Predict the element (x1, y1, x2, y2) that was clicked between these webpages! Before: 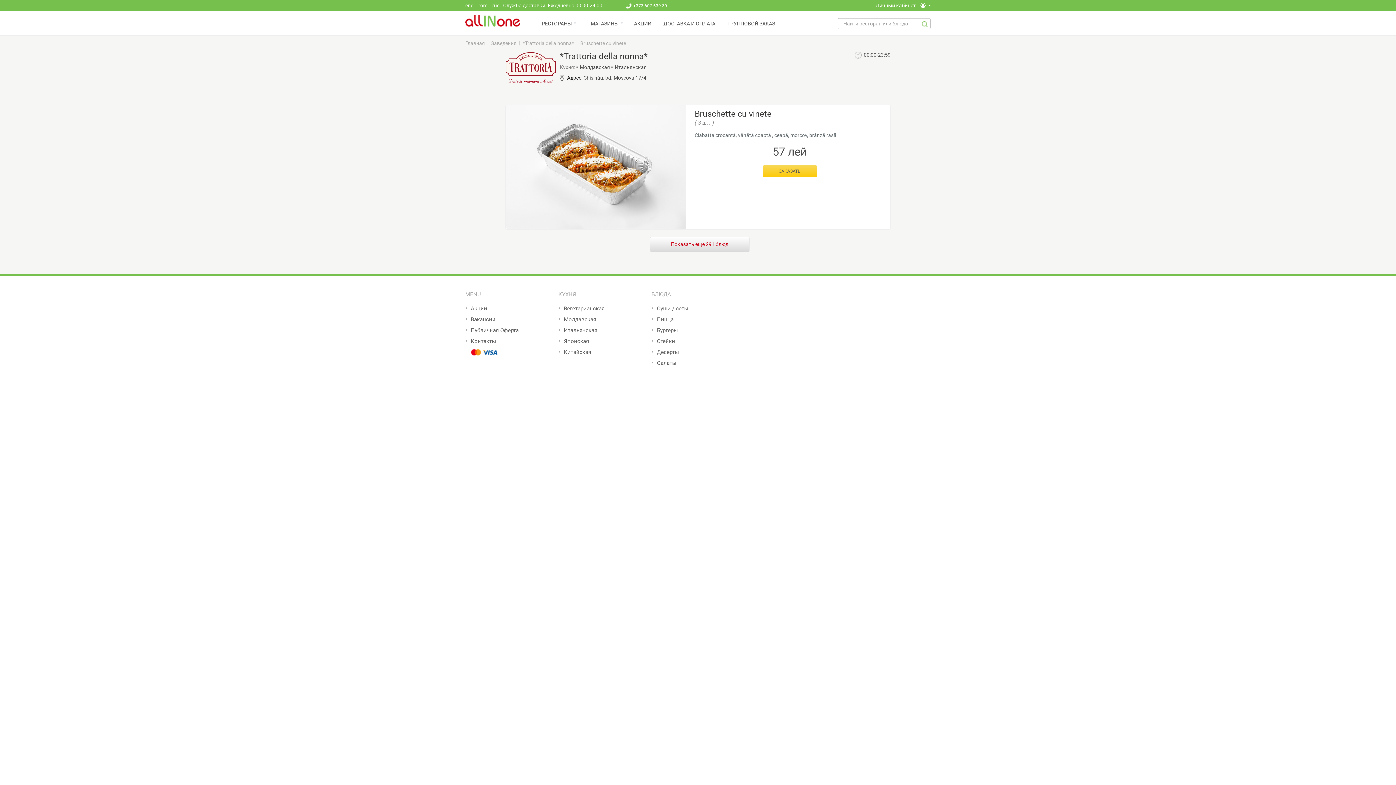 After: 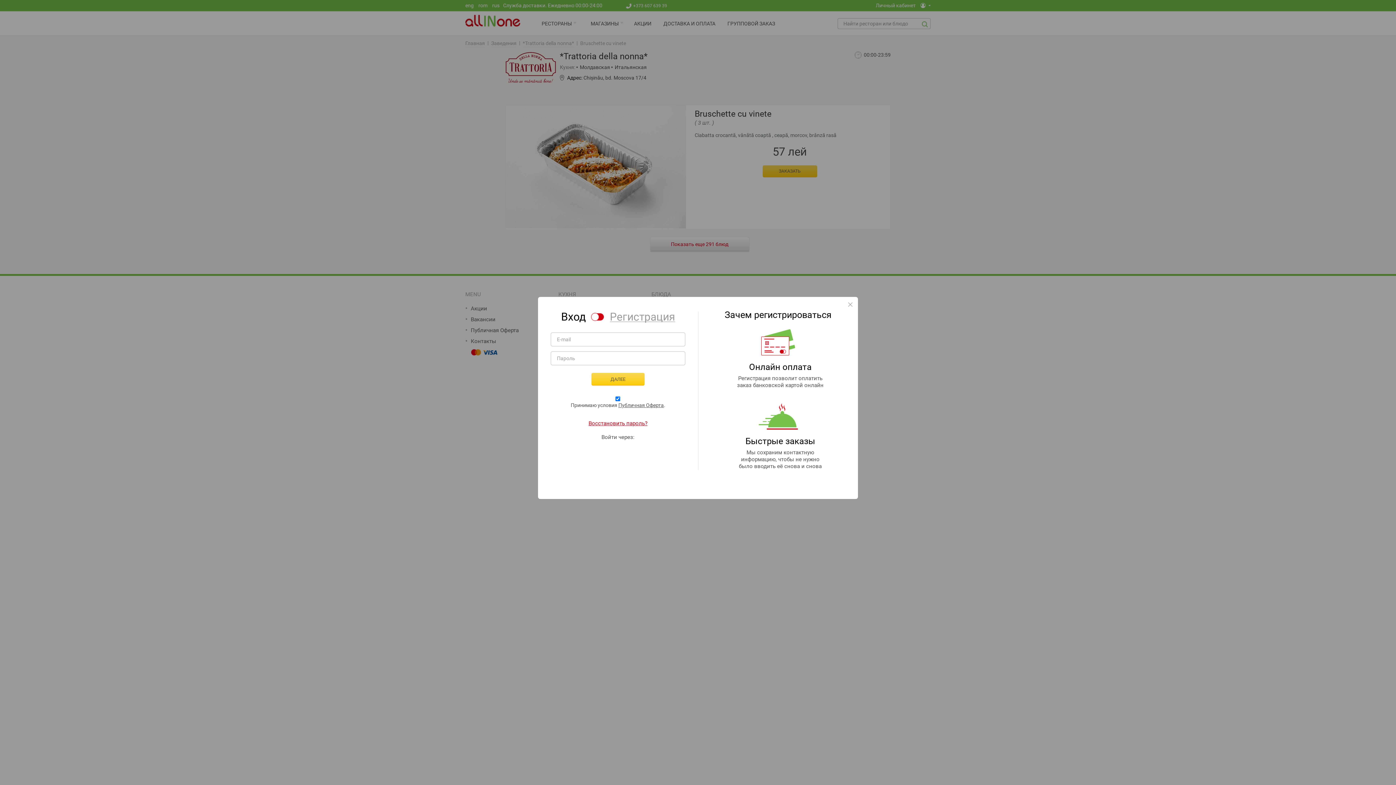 Action: bbox: (876, 2, 930, 8) label: Личный кабинет  